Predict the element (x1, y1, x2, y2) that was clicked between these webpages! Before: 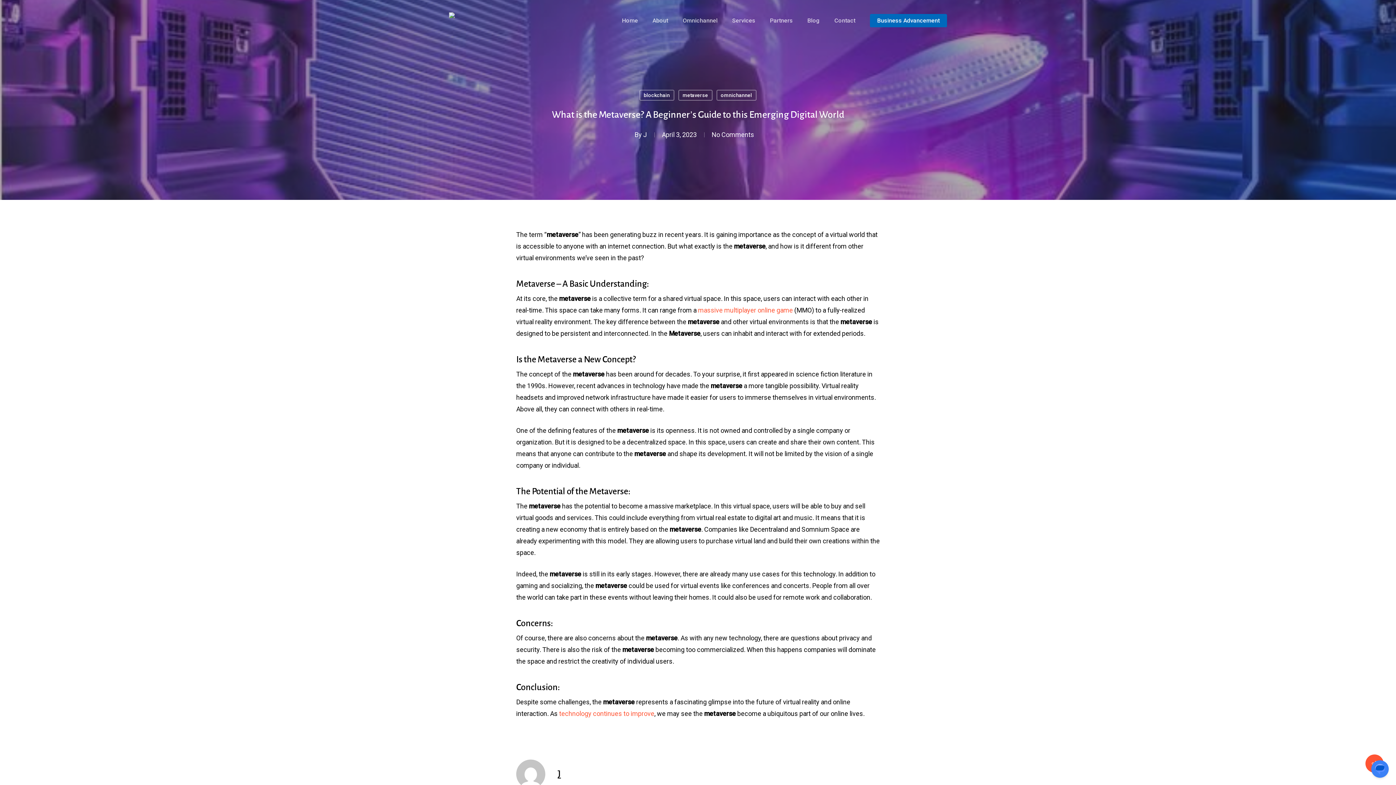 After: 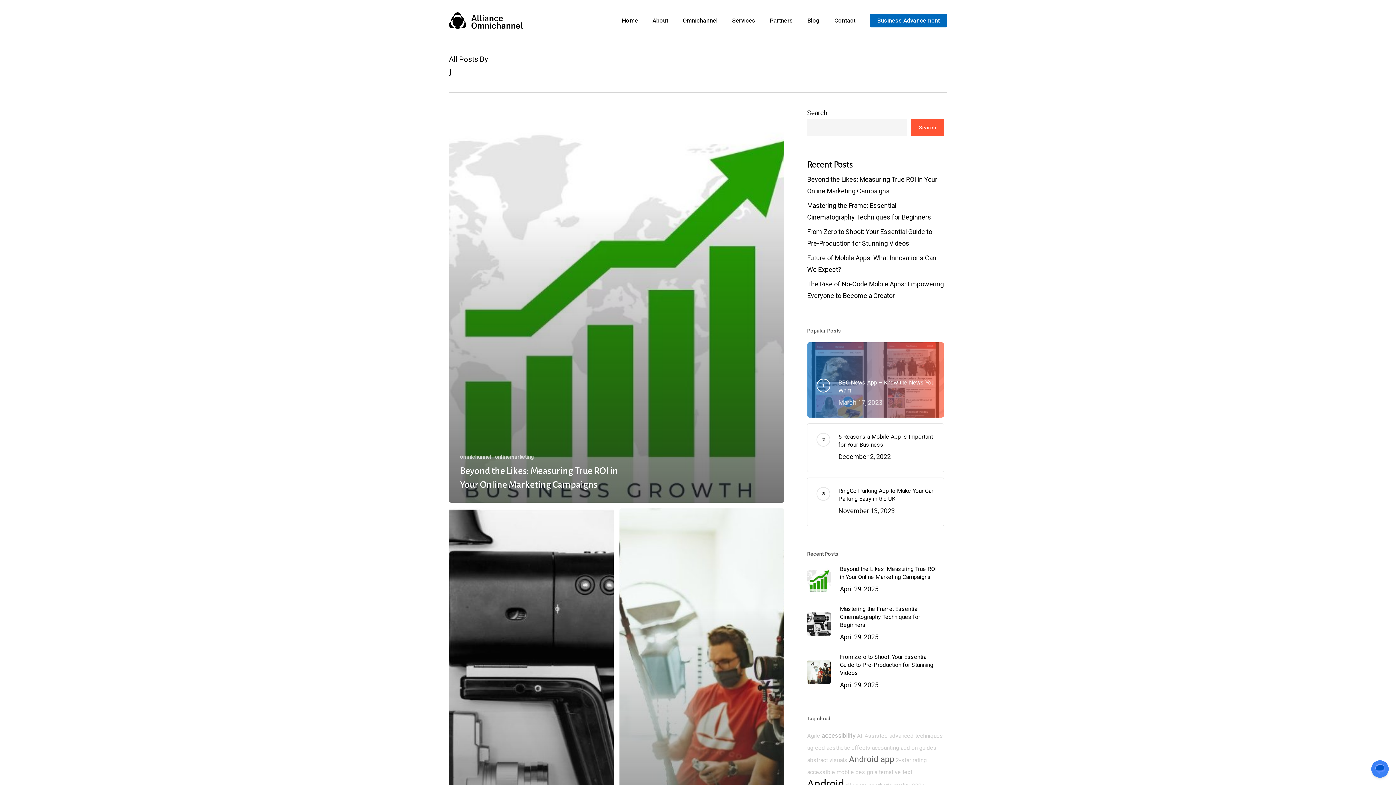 Action: bbox: (557, 769, 561, 779) label: J